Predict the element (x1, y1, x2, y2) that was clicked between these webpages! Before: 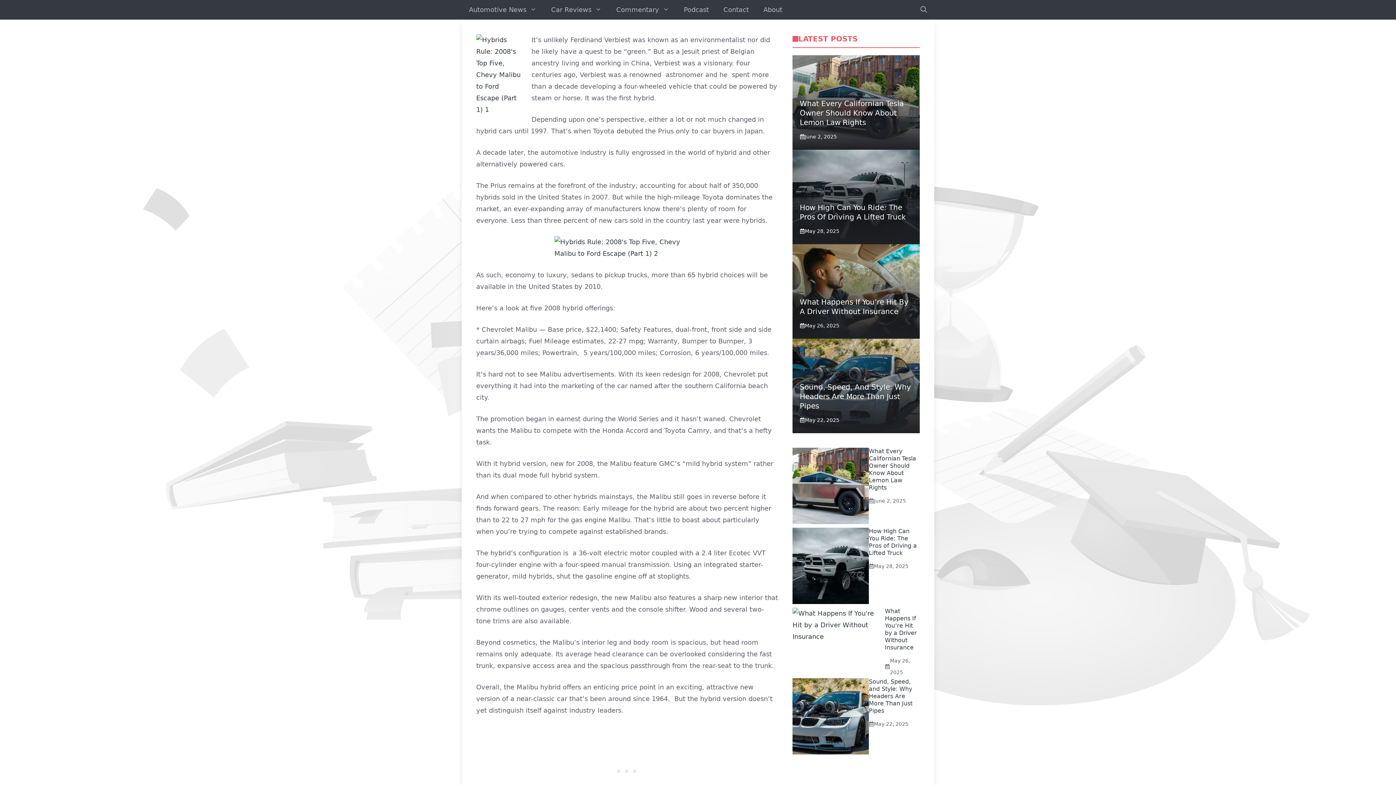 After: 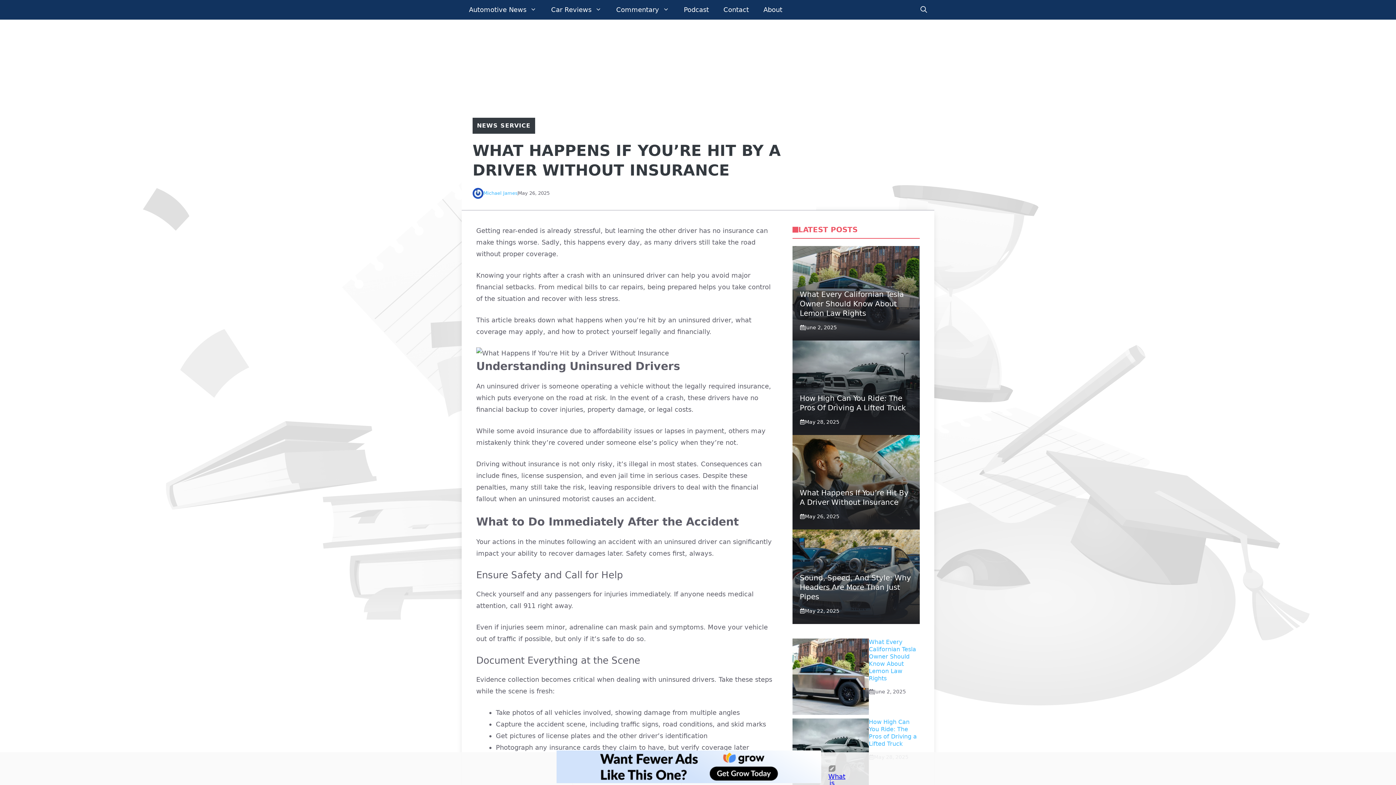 Action: bbox: (792, 608, 869, 688)